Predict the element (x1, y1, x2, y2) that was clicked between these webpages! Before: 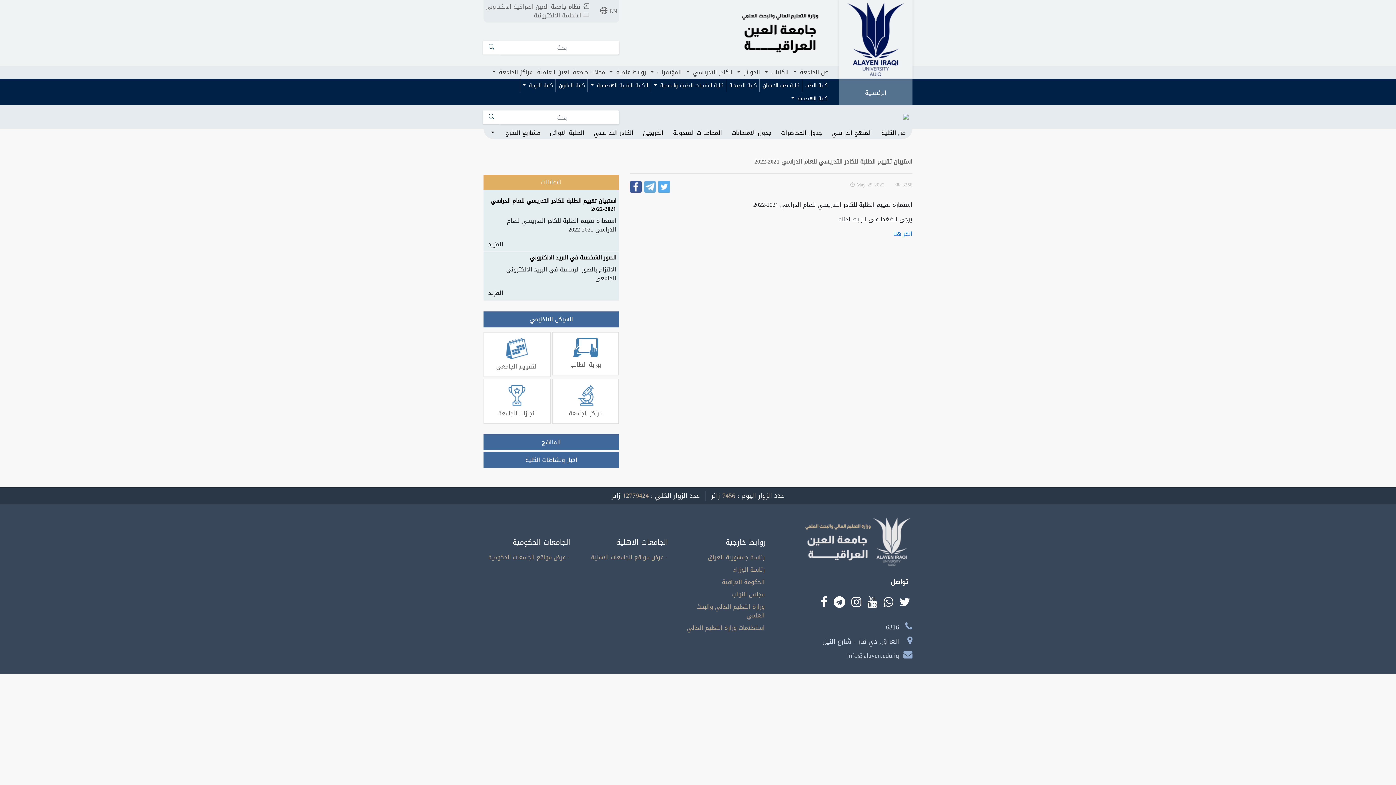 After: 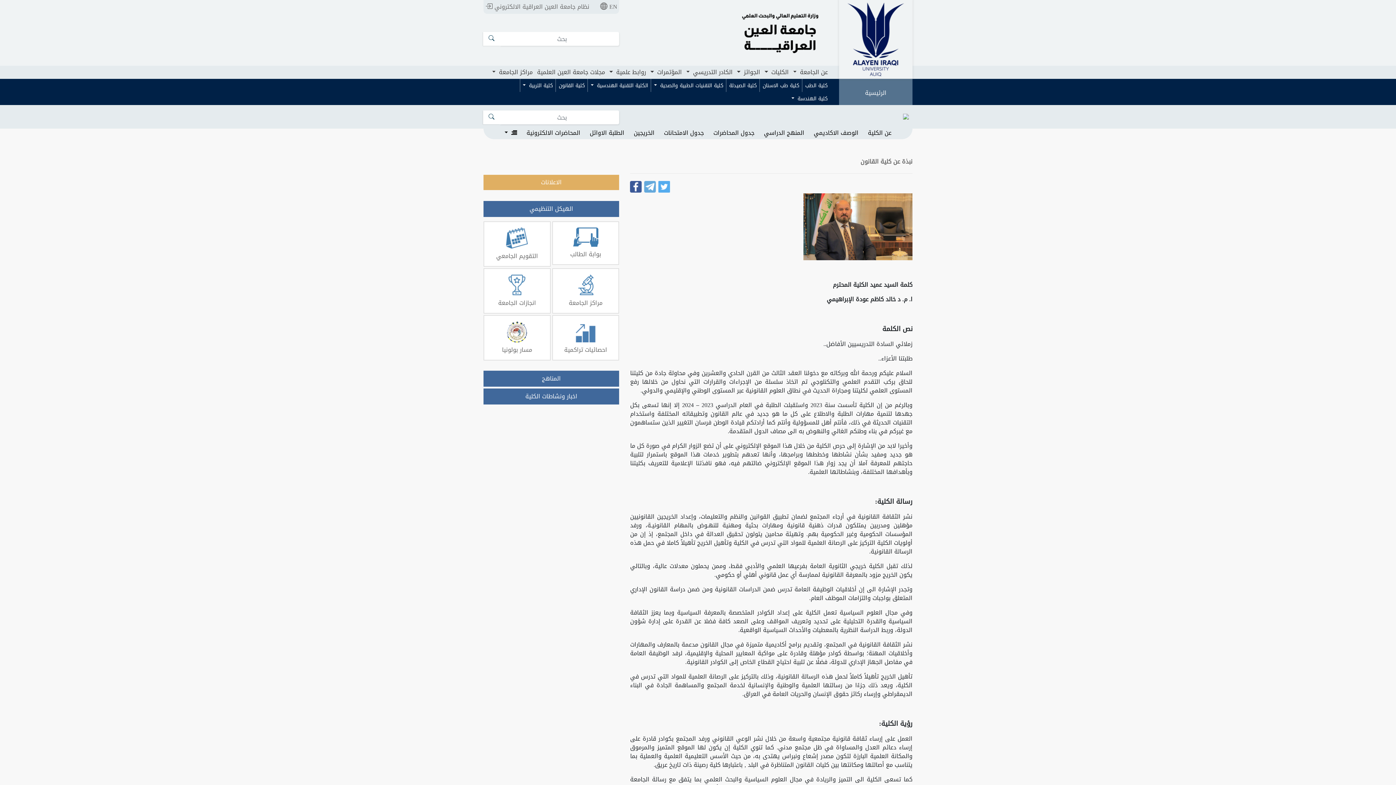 Action: bbox: (555, 78, 587, 92) label: كلية القانون